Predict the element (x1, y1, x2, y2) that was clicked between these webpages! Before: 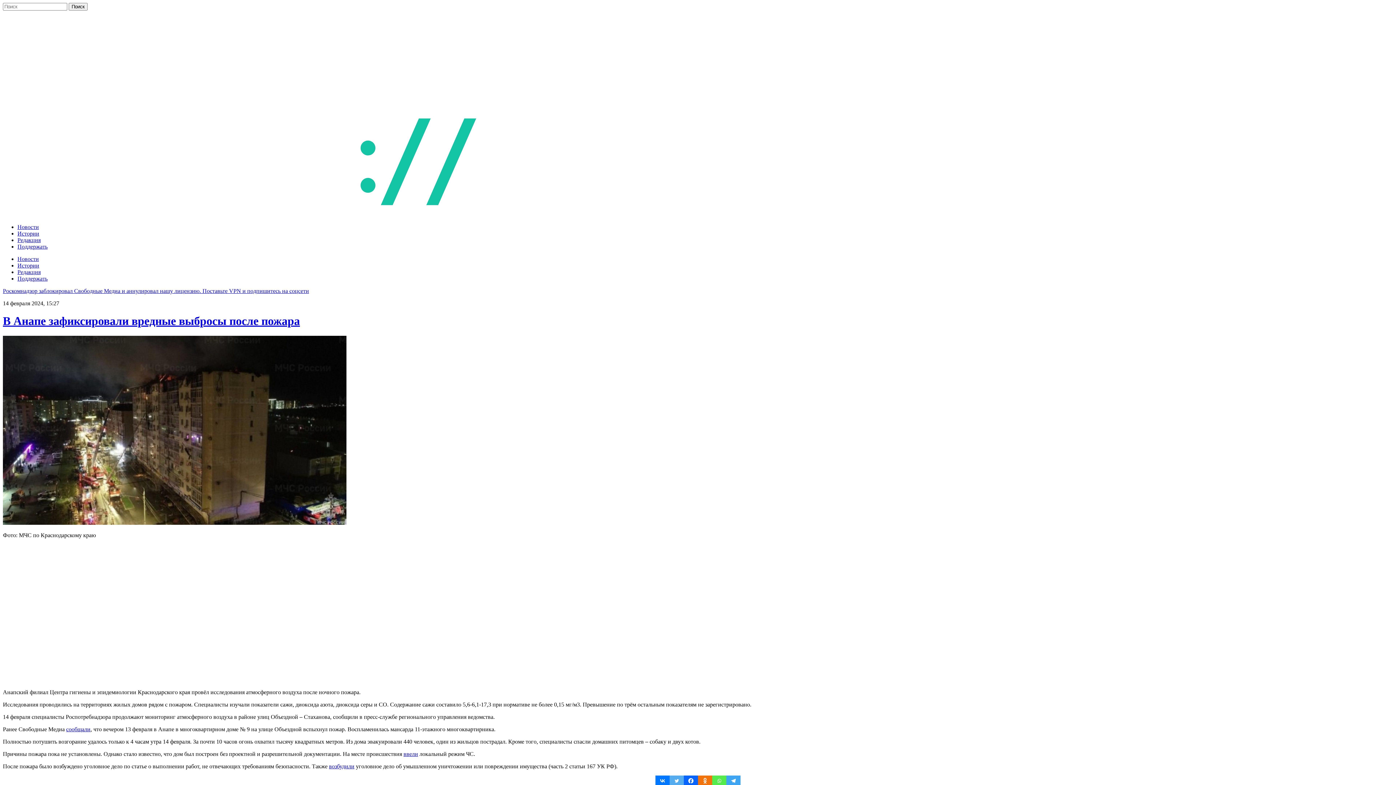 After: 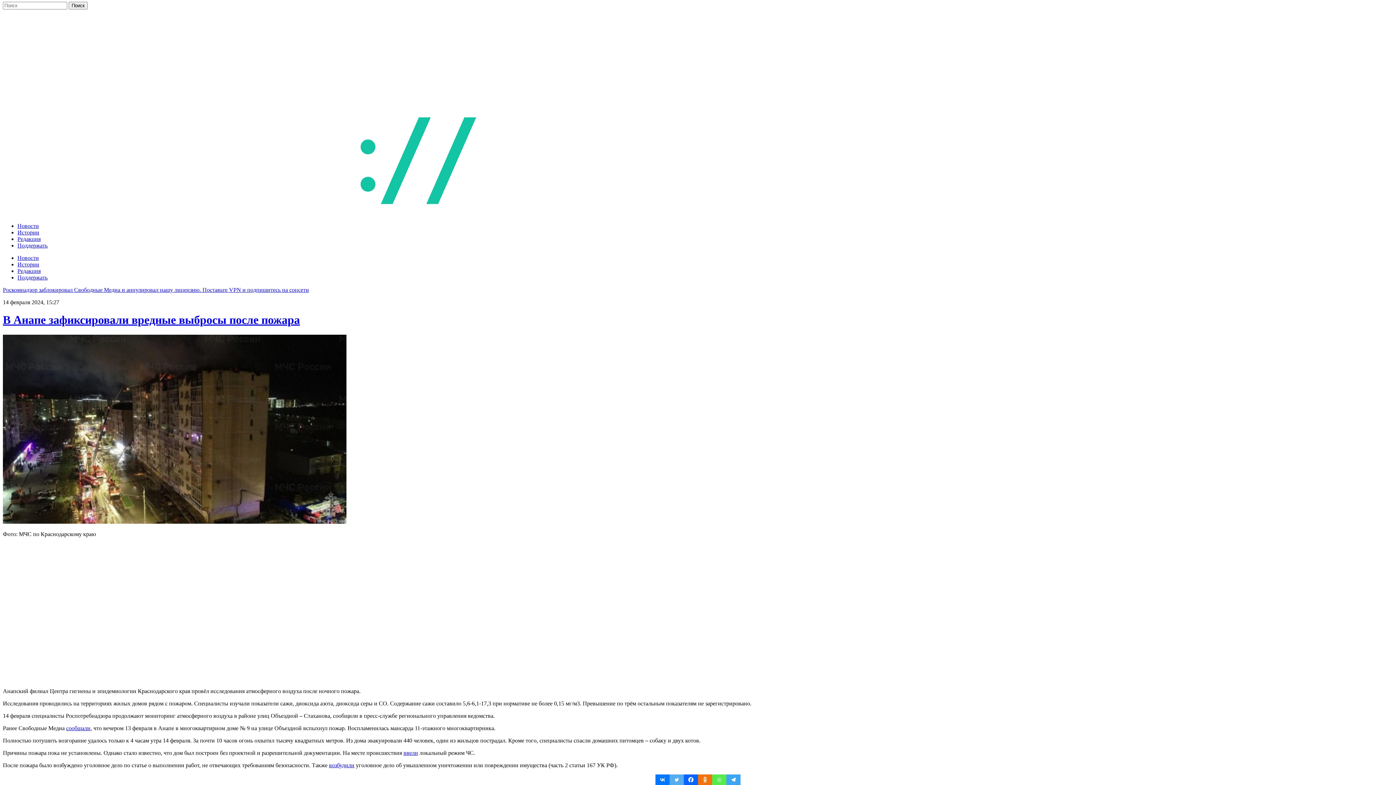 Action: bbox: (726, 776, 740, 786) label: Telegram